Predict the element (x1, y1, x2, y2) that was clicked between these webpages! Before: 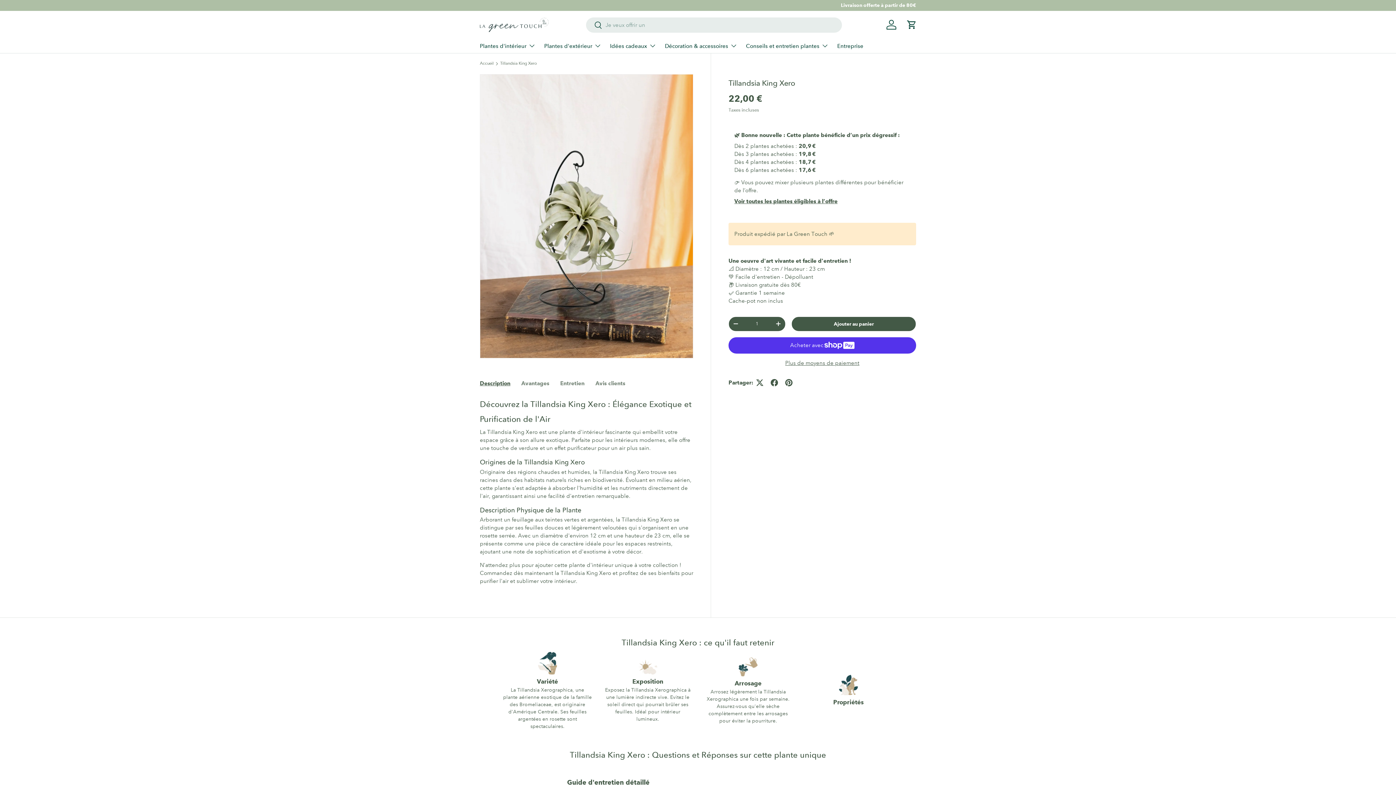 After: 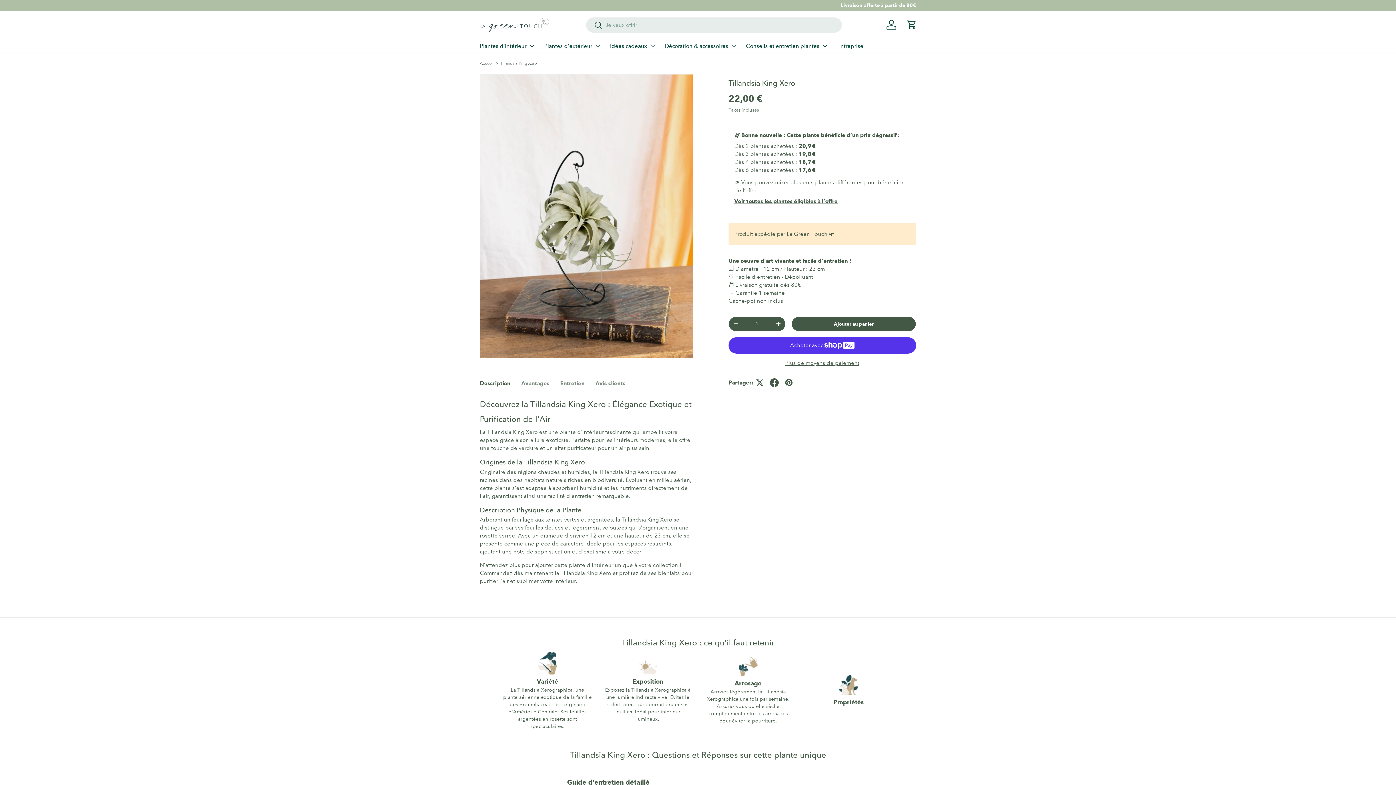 Action: bbox: (767, 375, 781, 390)